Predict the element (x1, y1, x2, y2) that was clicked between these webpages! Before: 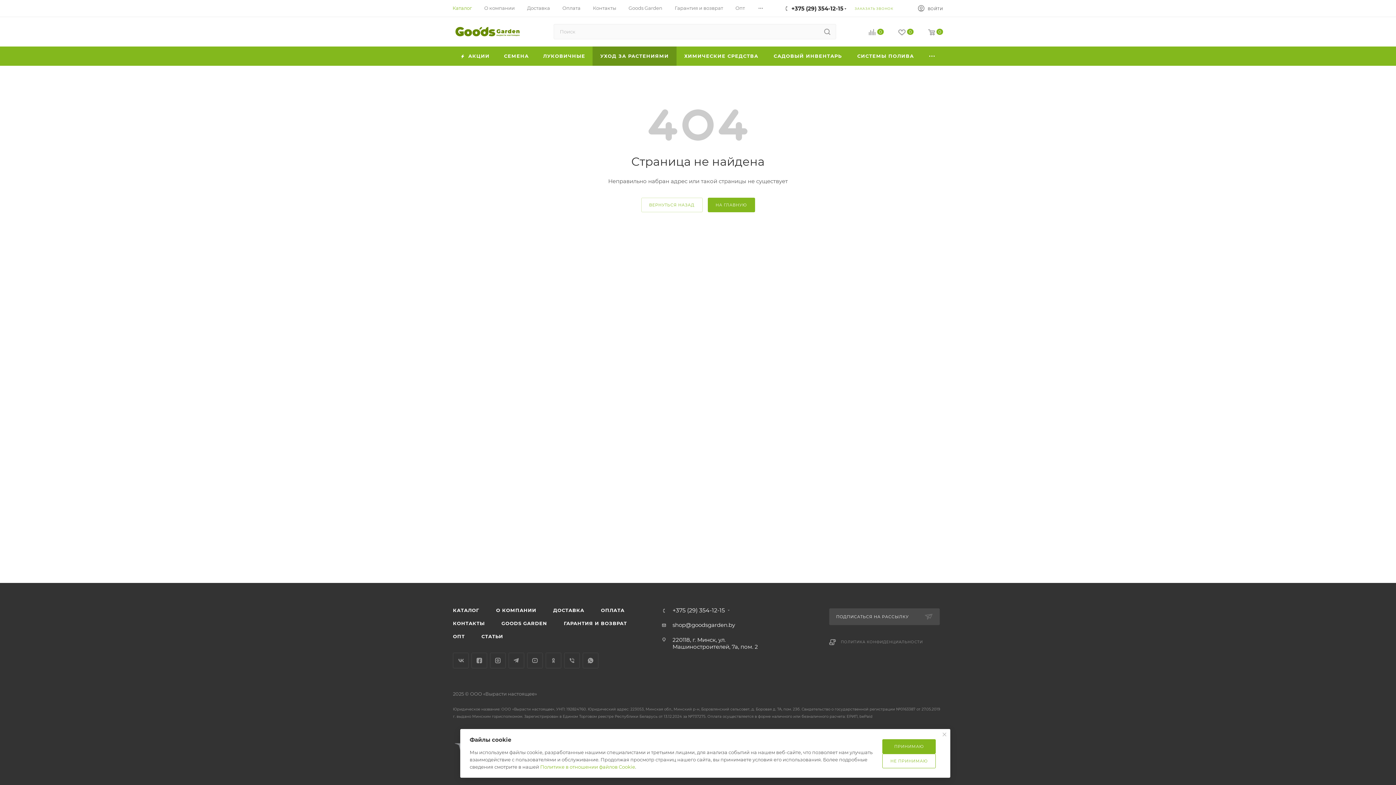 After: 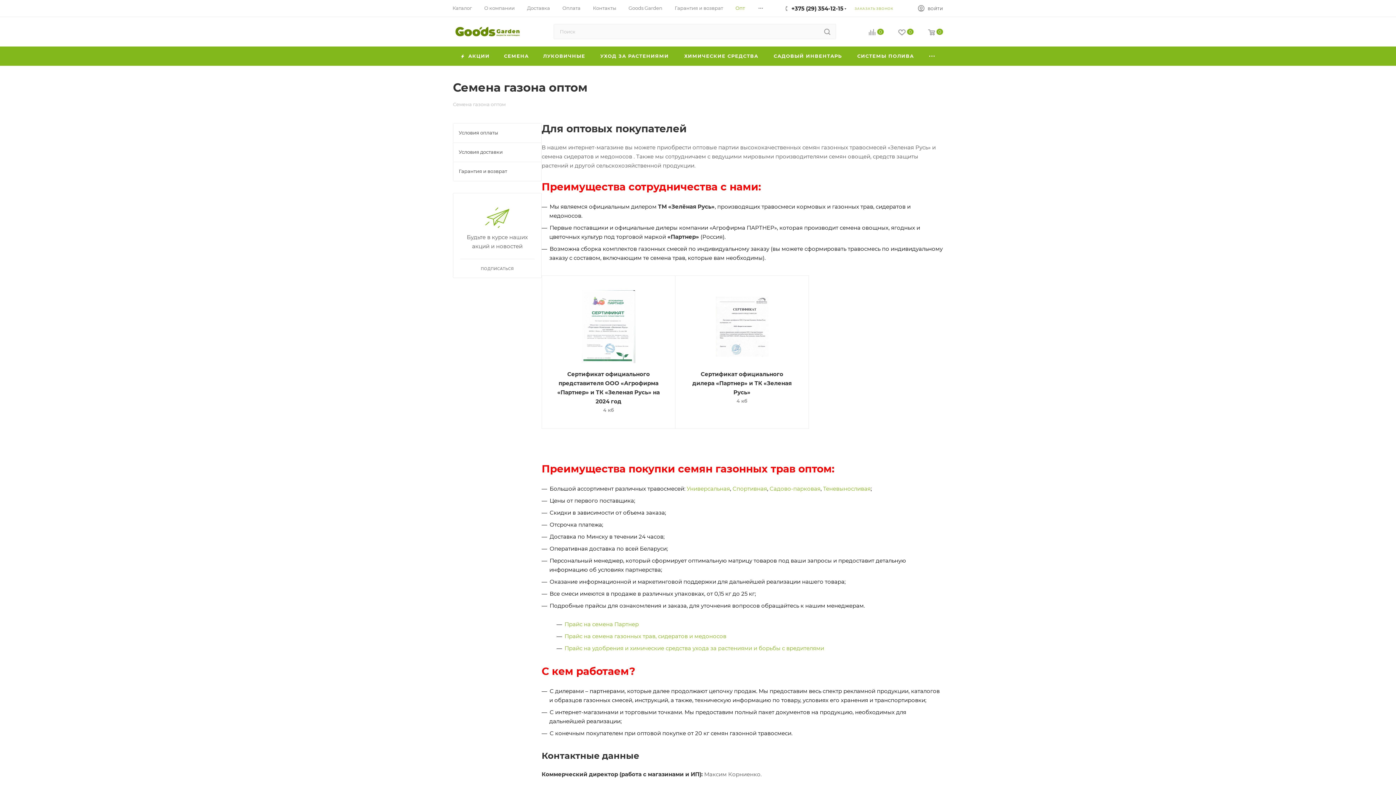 Action: bbox: (735, 4, 745, 11) label: Опт